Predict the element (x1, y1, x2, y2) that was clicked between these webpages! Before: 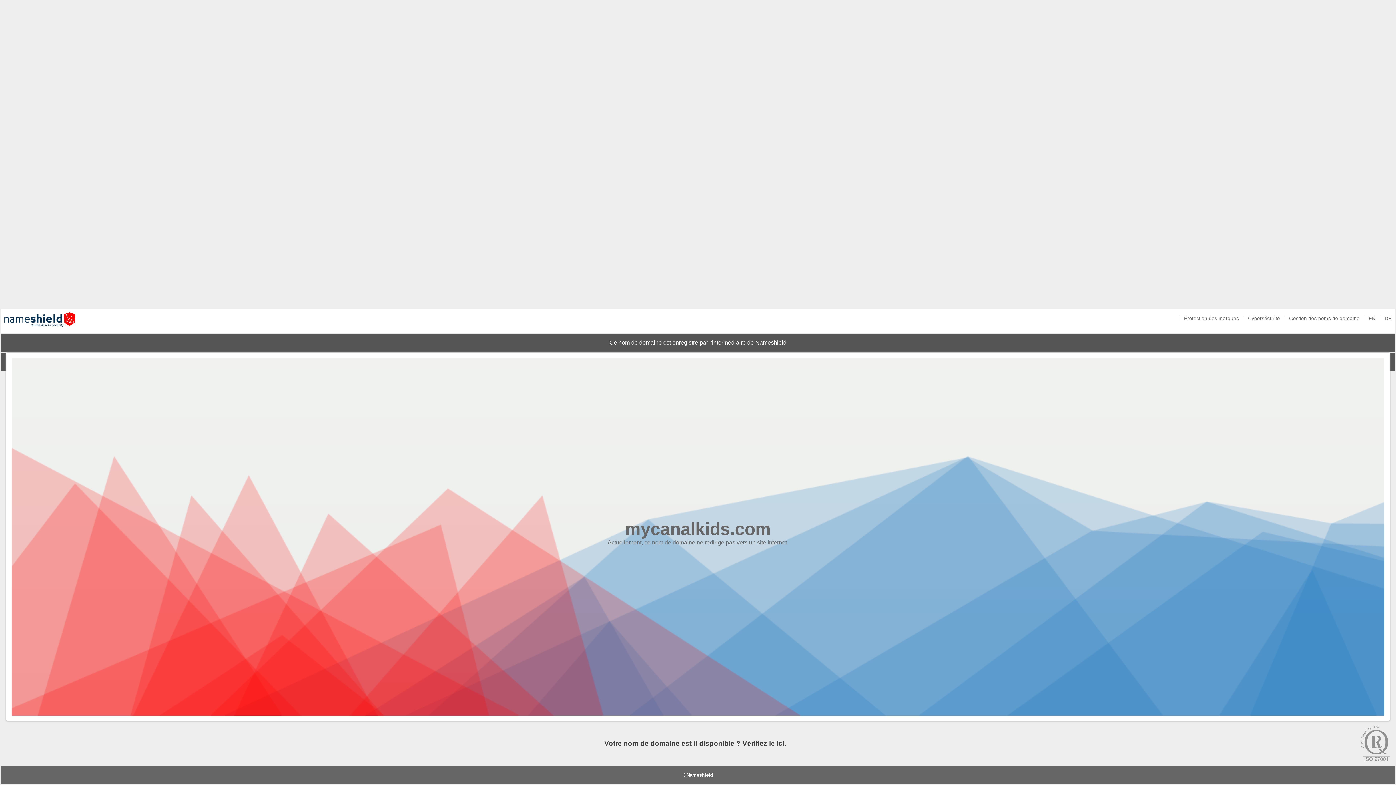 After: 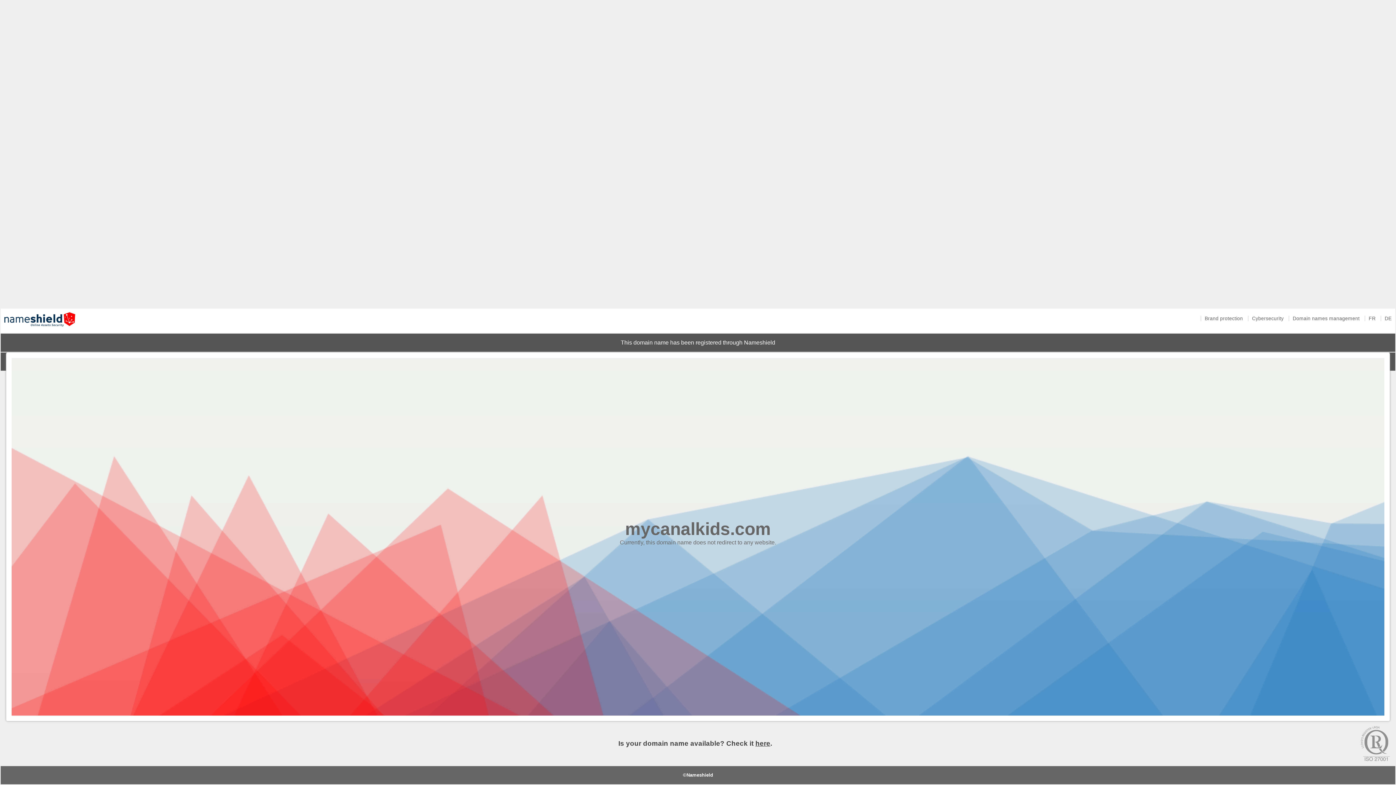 Action: bbox: (1365, 316, 1379, 321) label: EN